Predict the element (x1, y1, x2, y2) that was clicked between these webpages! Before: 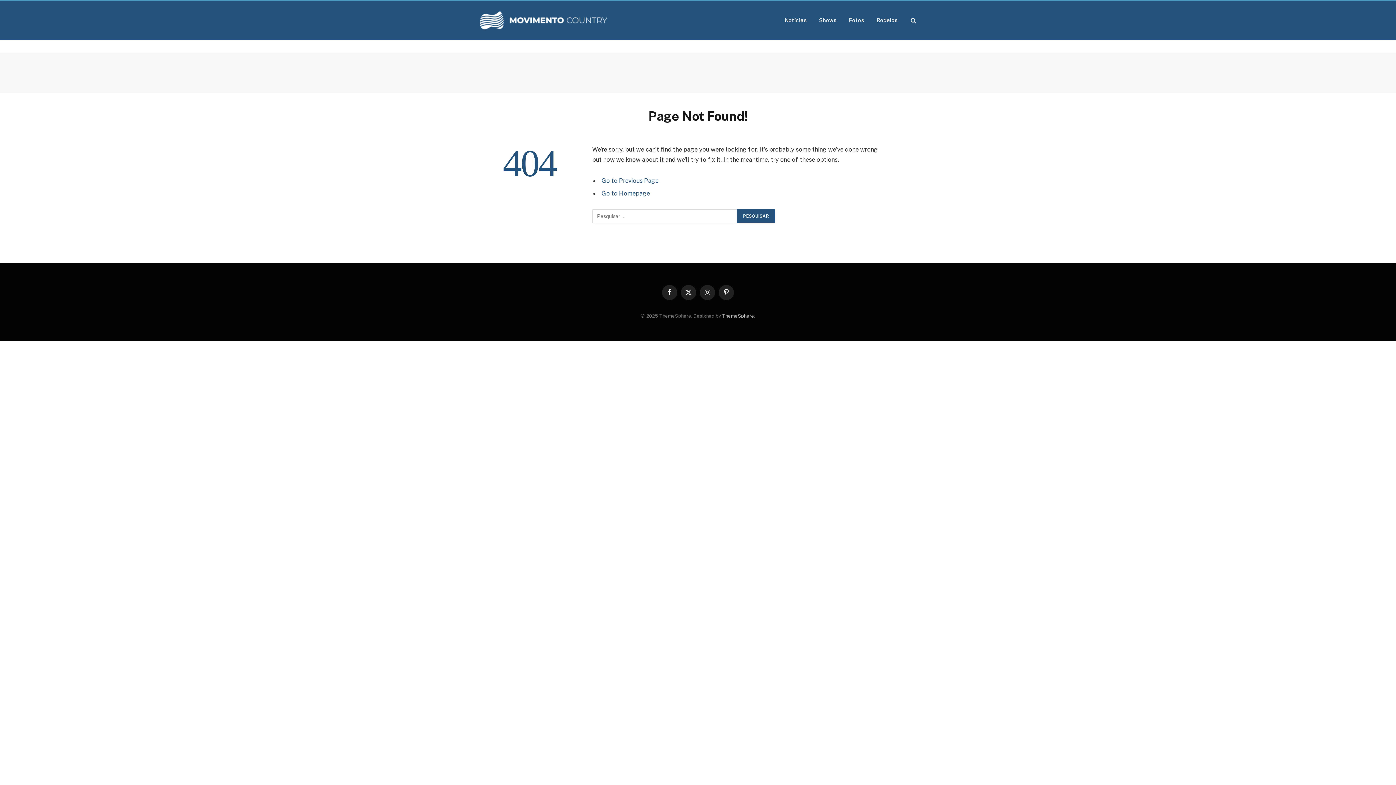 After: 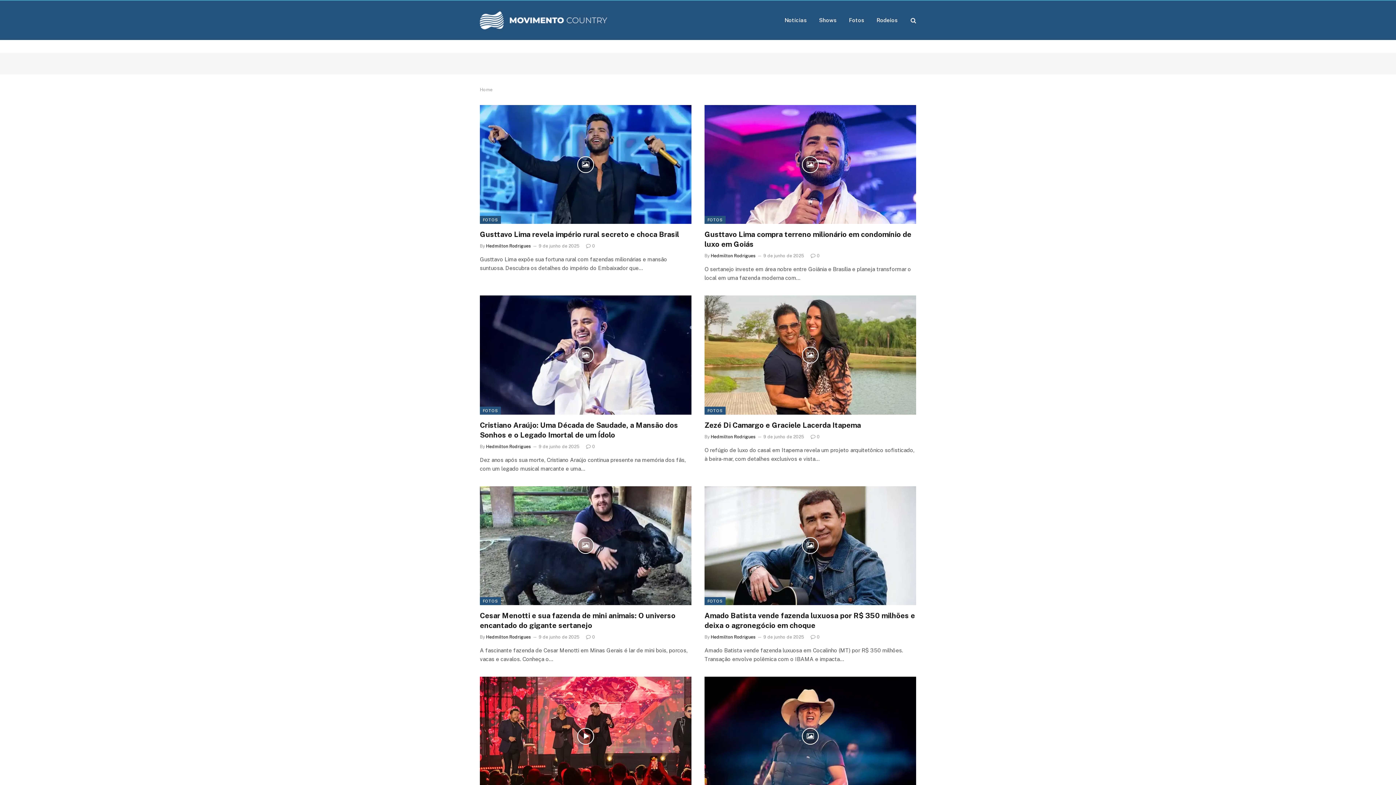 Action: bbox: (601, 189, 650, 197) label: Go to Homepage